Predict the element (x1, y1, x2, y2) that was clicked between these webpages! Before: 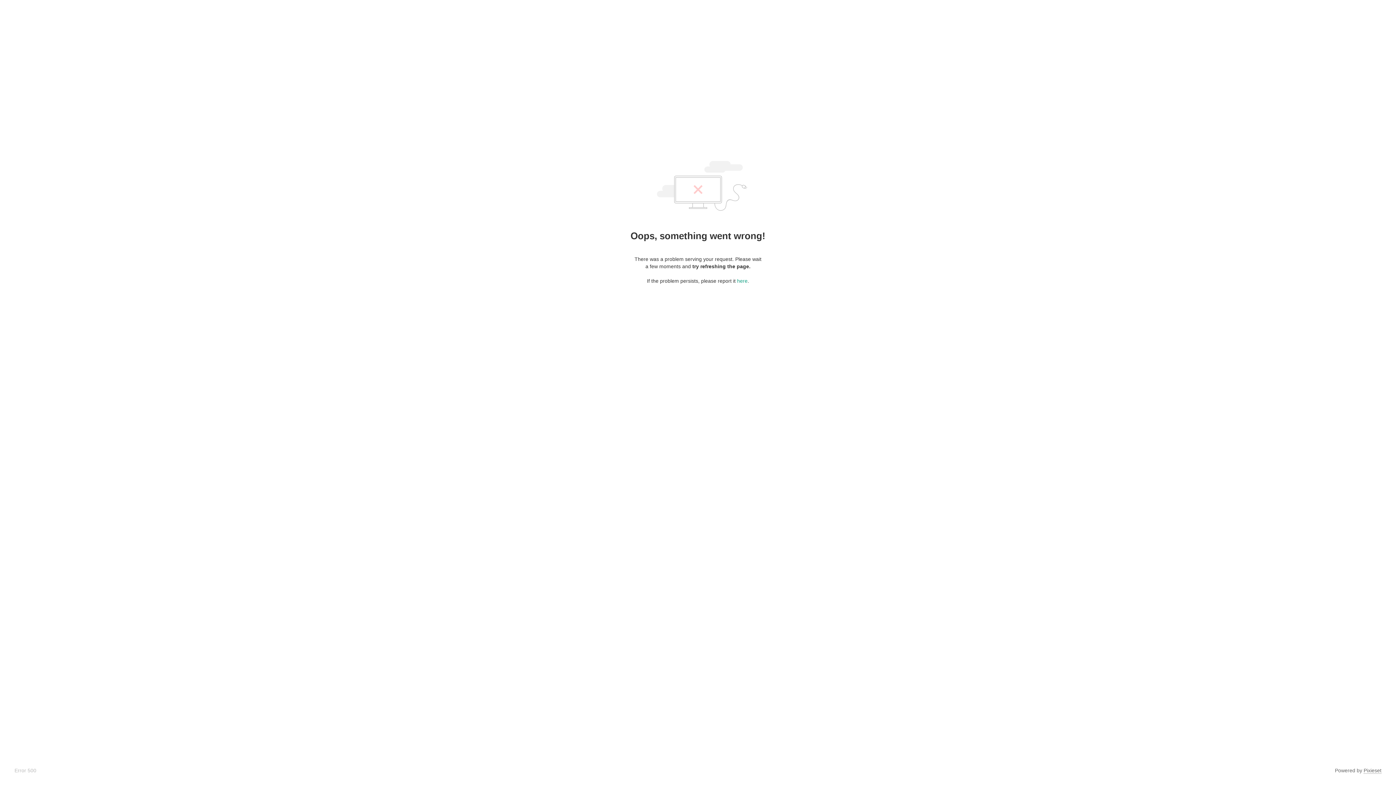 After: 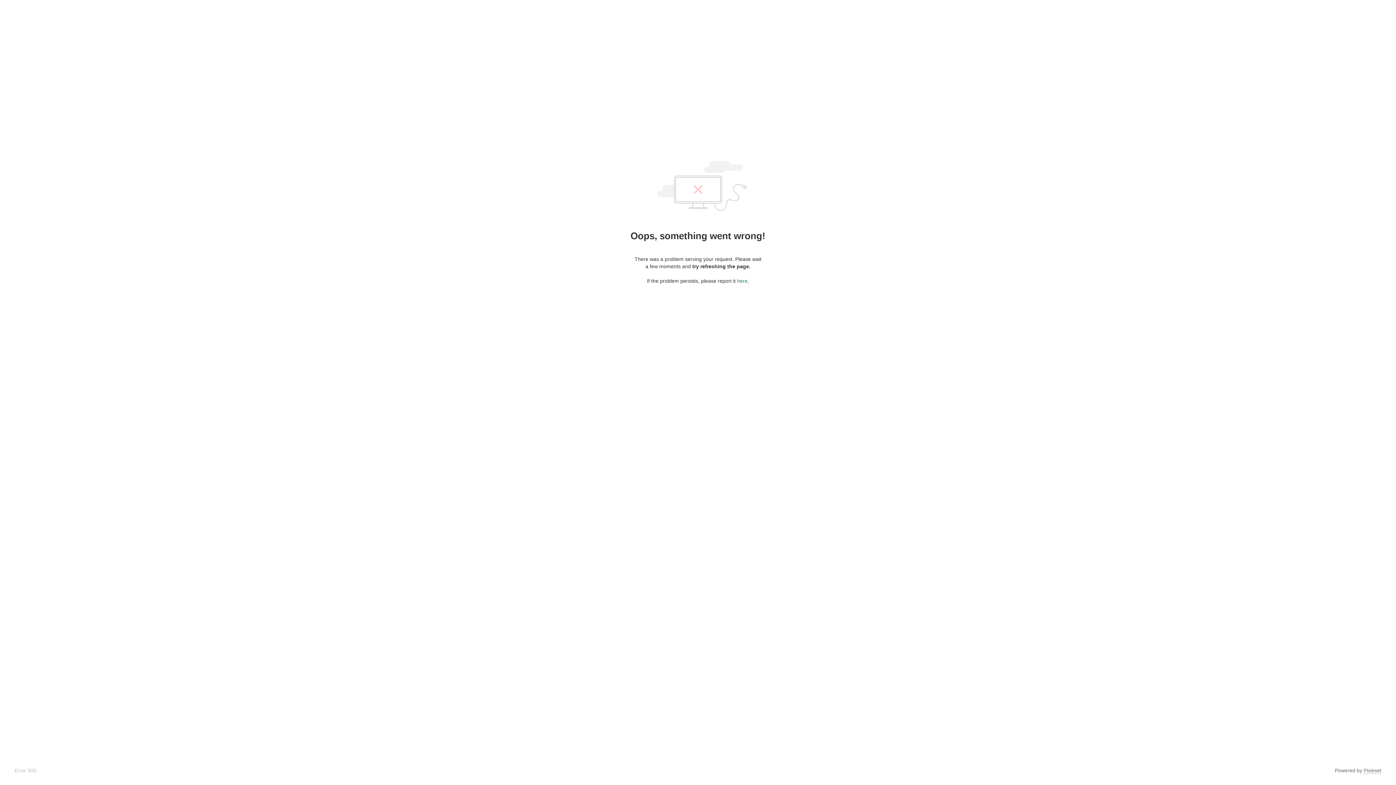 Action: label: here bbox: (737, 278, 747, 284)